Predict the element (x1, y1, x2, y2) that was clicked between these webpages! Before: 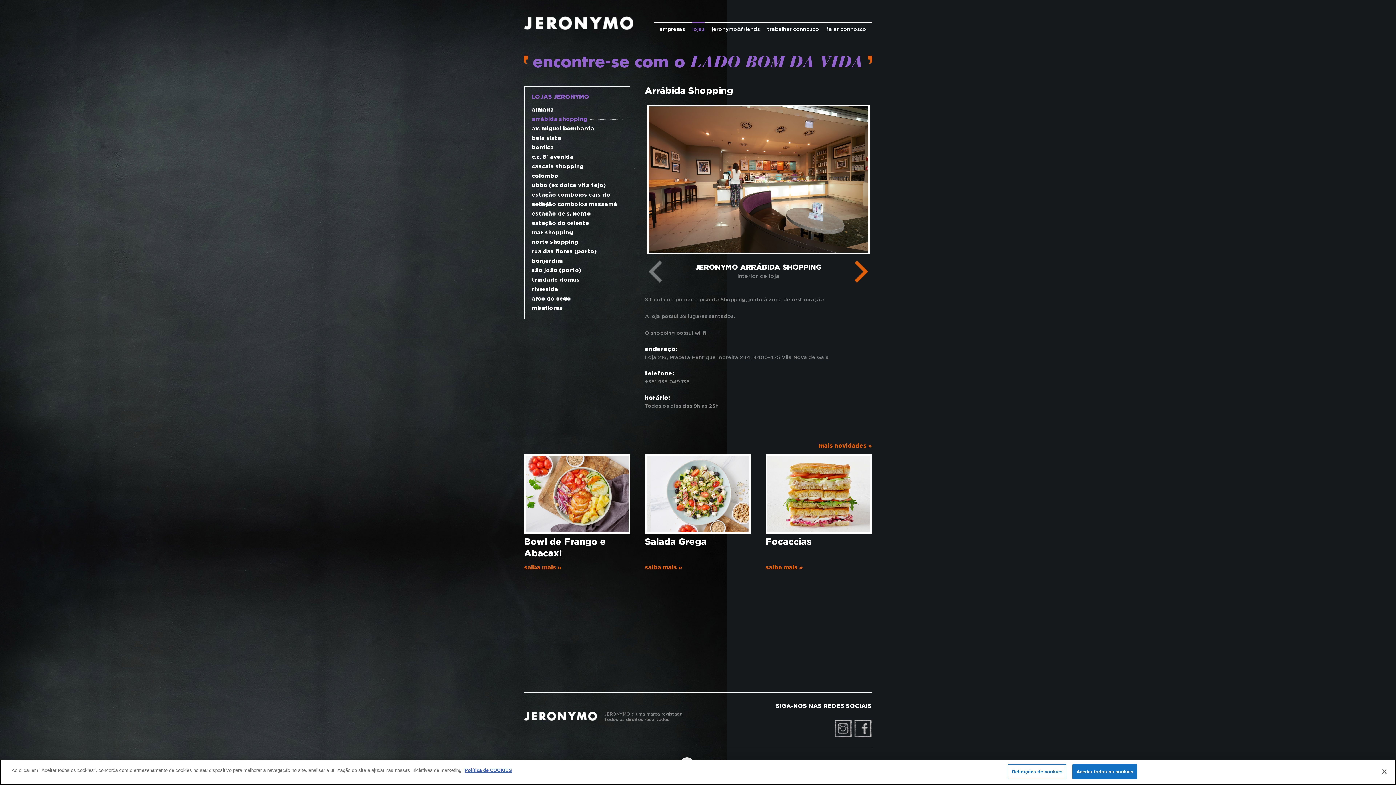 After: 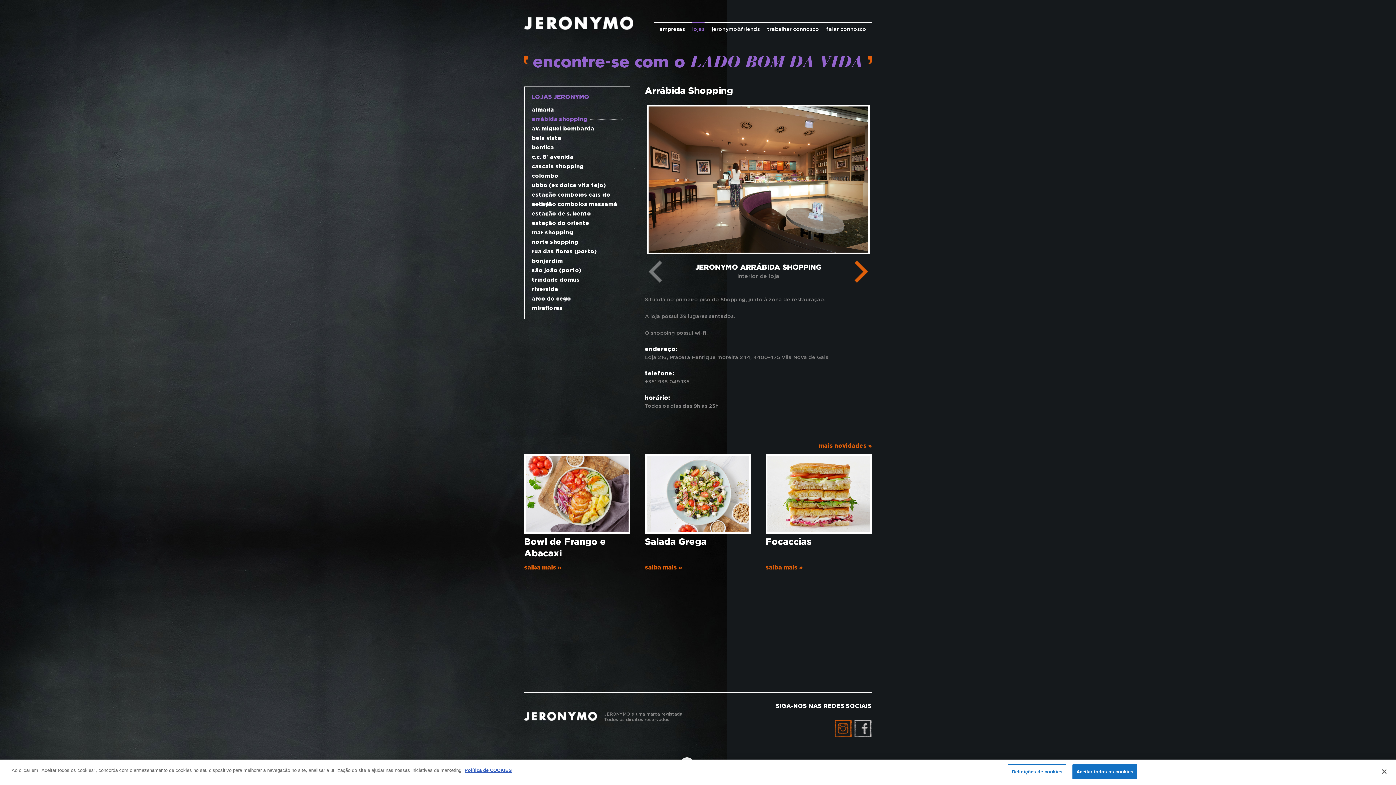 Action: bbox: (834, 720, 852, 737)